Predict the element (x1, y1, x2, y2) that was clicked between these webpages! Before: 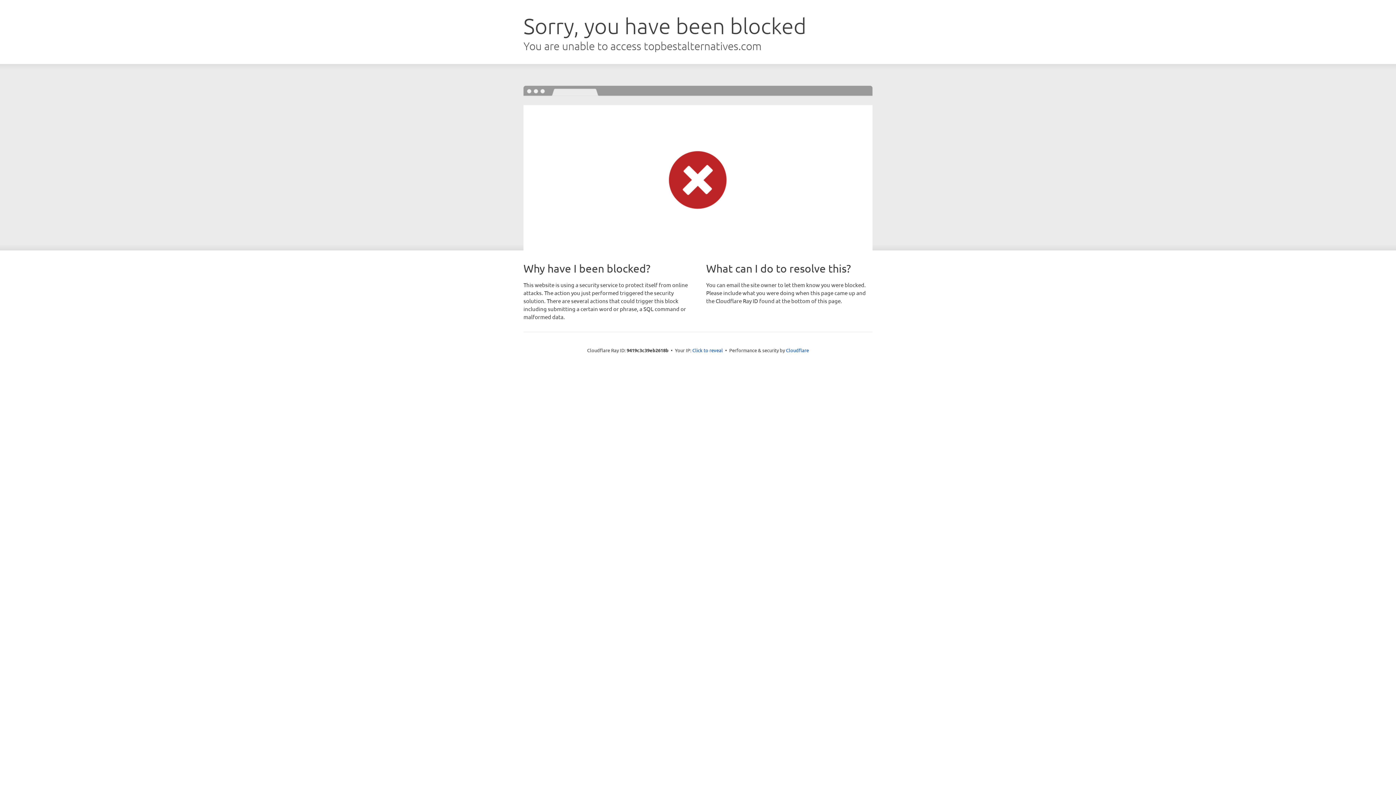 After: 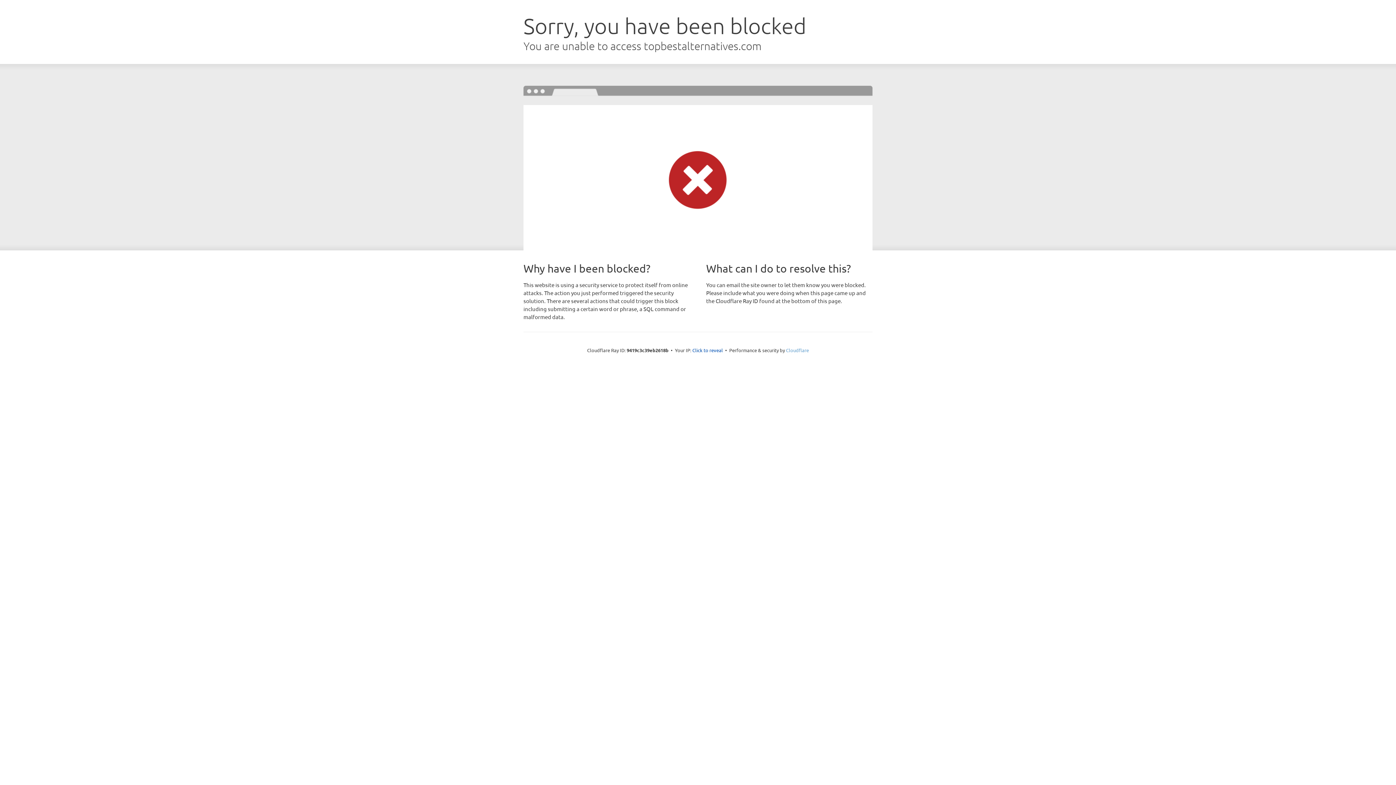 Action: bbox: (786, 347, 809, 353) label: Cloudflare